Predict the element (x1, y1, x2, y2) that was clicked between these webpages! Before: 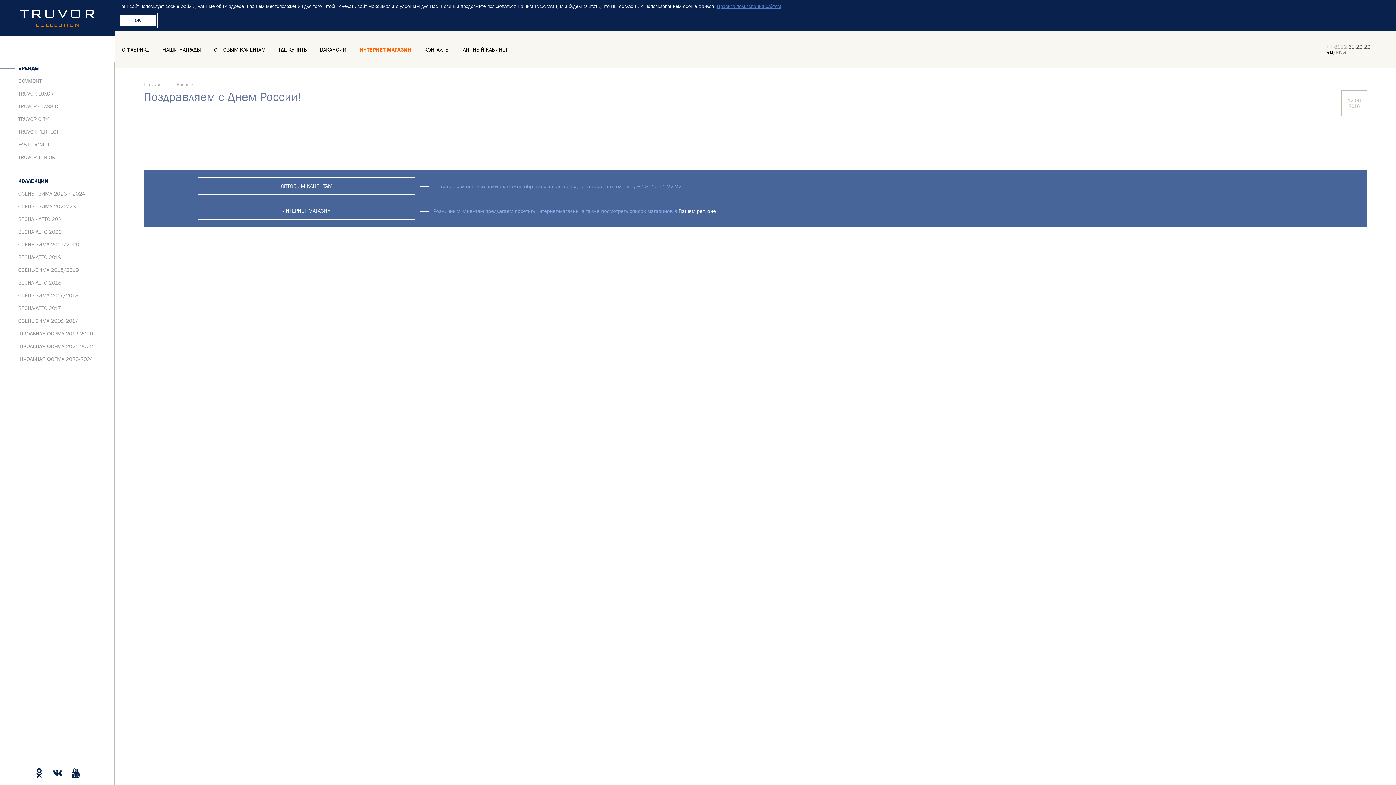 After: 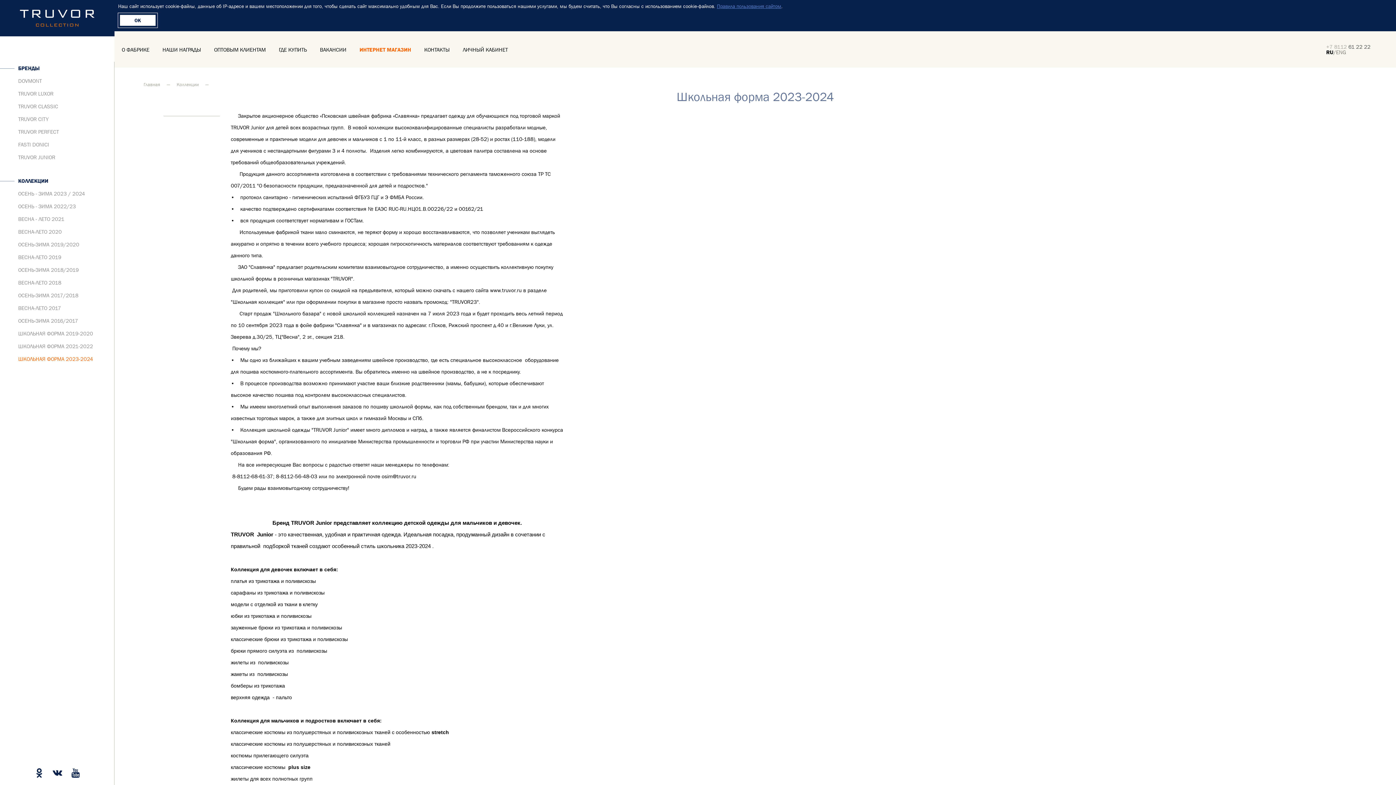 Action: label: ШКОЛЬНАЯ ФОРМА 2023-2024 bbox: (18, 356, 100, 361)